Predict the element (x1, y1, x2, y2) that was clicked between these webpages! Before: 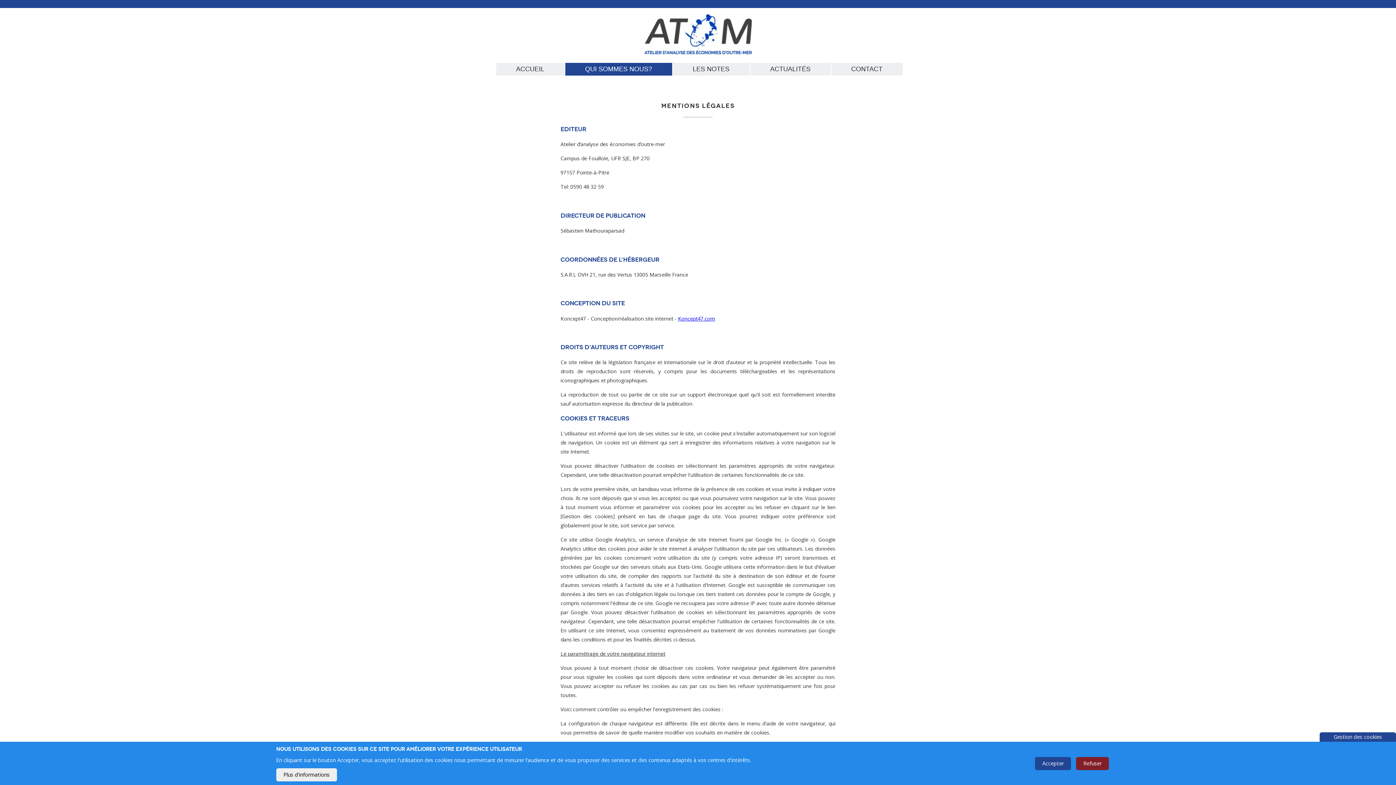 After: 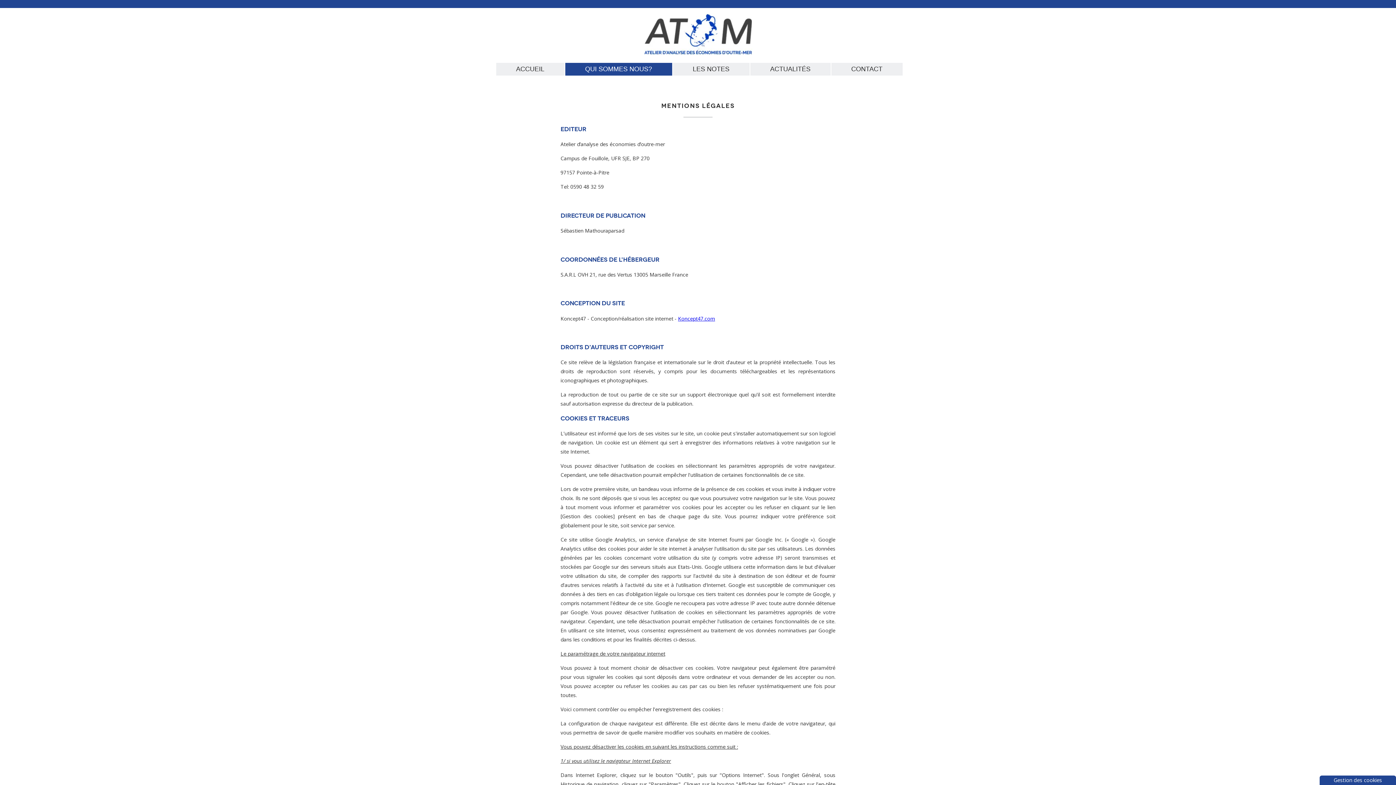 Action: label: Accepter bbox: (1035, 757, 1071, 770)